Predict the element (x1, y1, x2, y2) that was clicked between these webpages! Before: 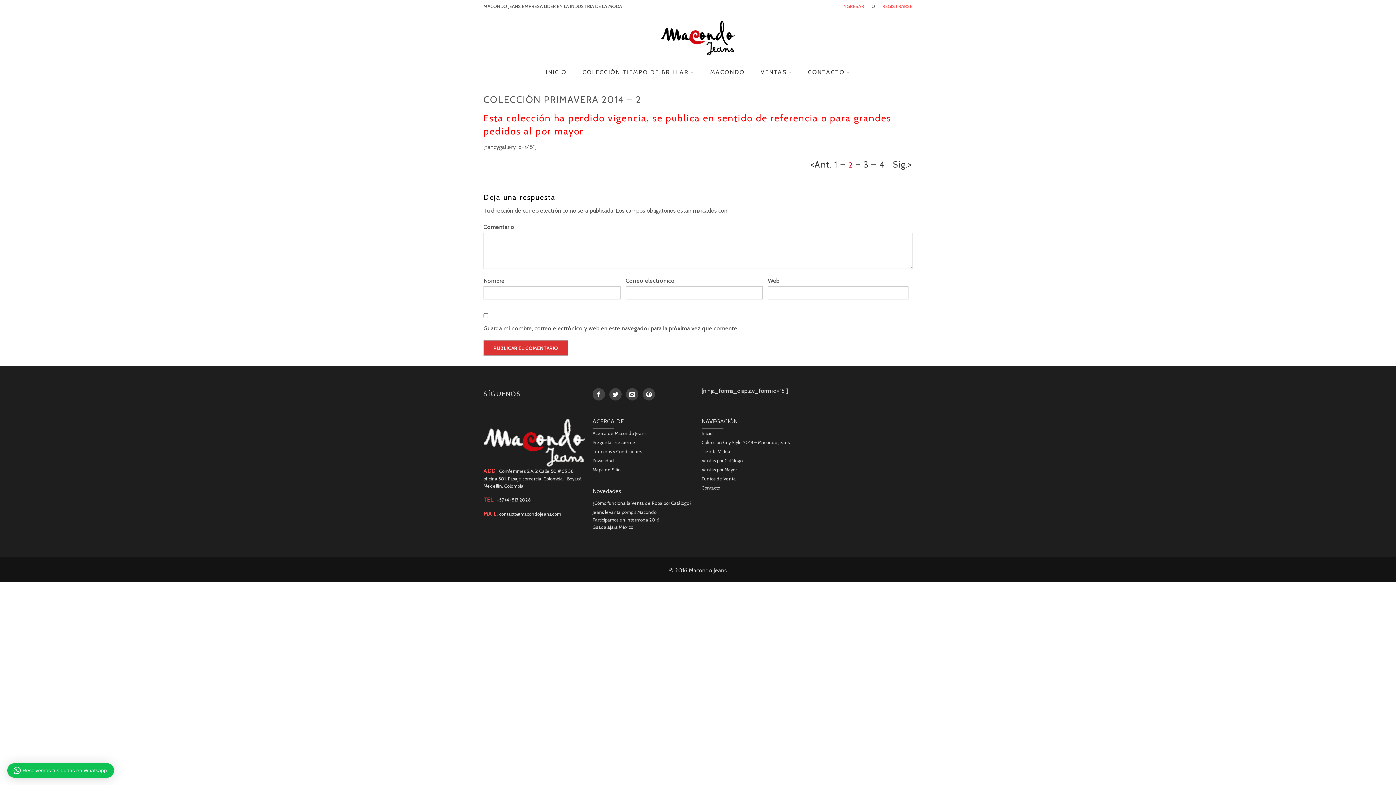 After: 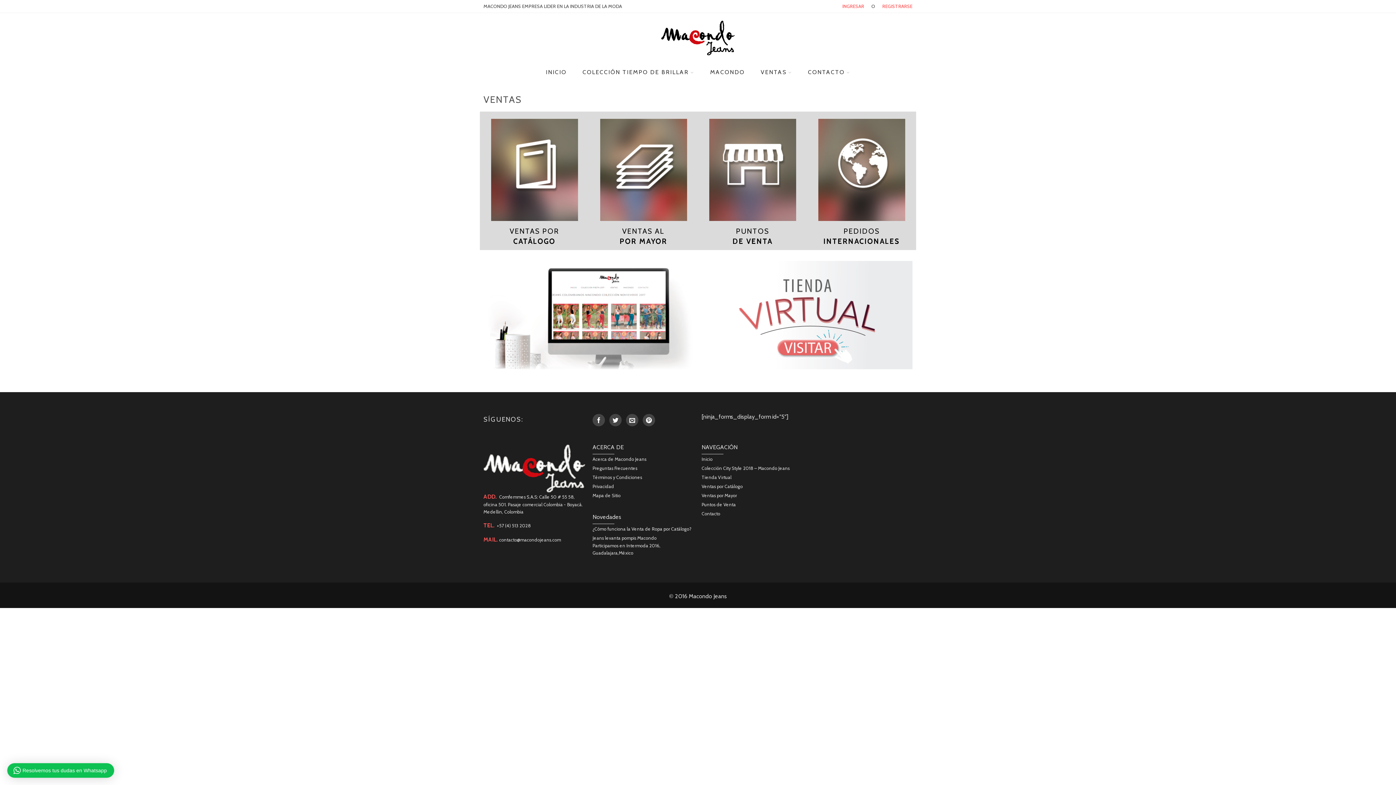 Action: bbox: (753, 60, 799, 87) label: VENTAS